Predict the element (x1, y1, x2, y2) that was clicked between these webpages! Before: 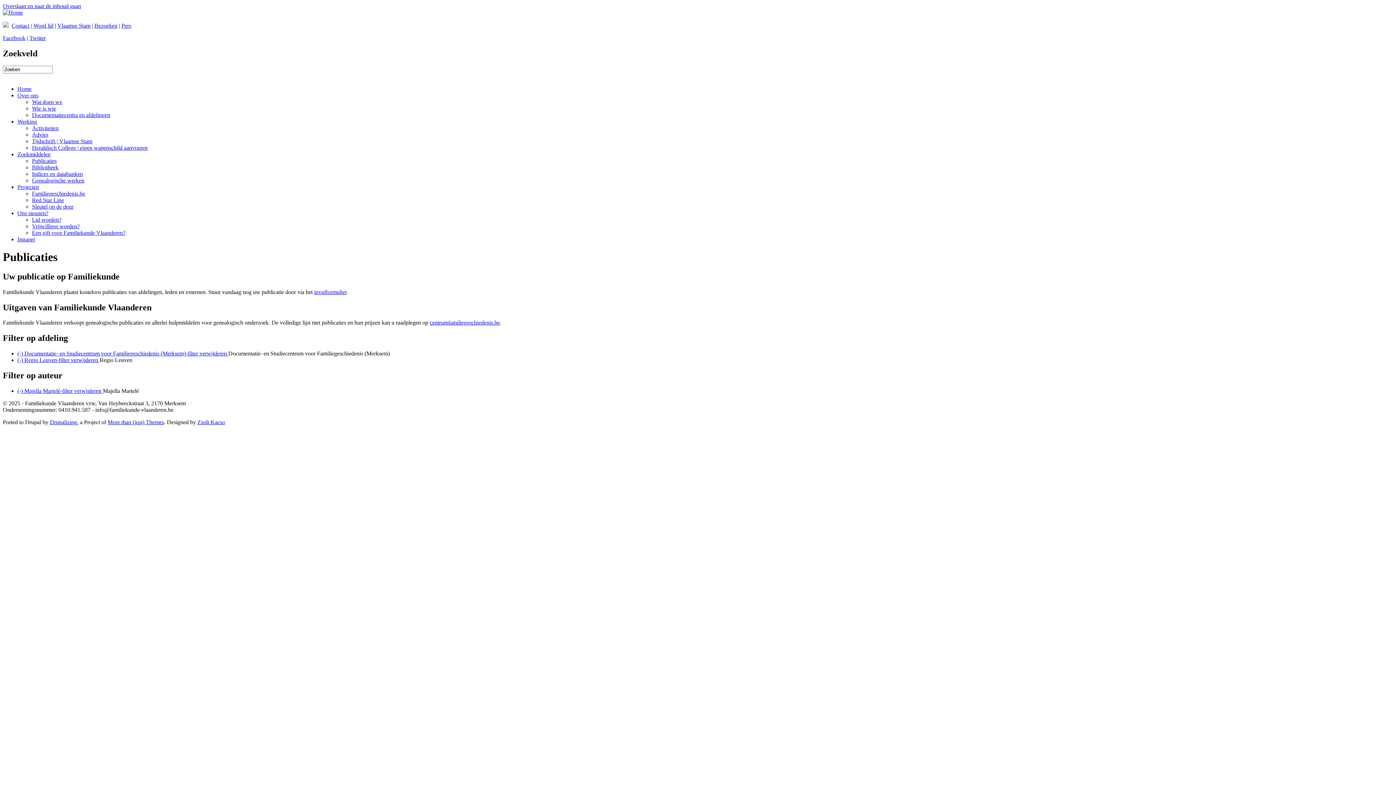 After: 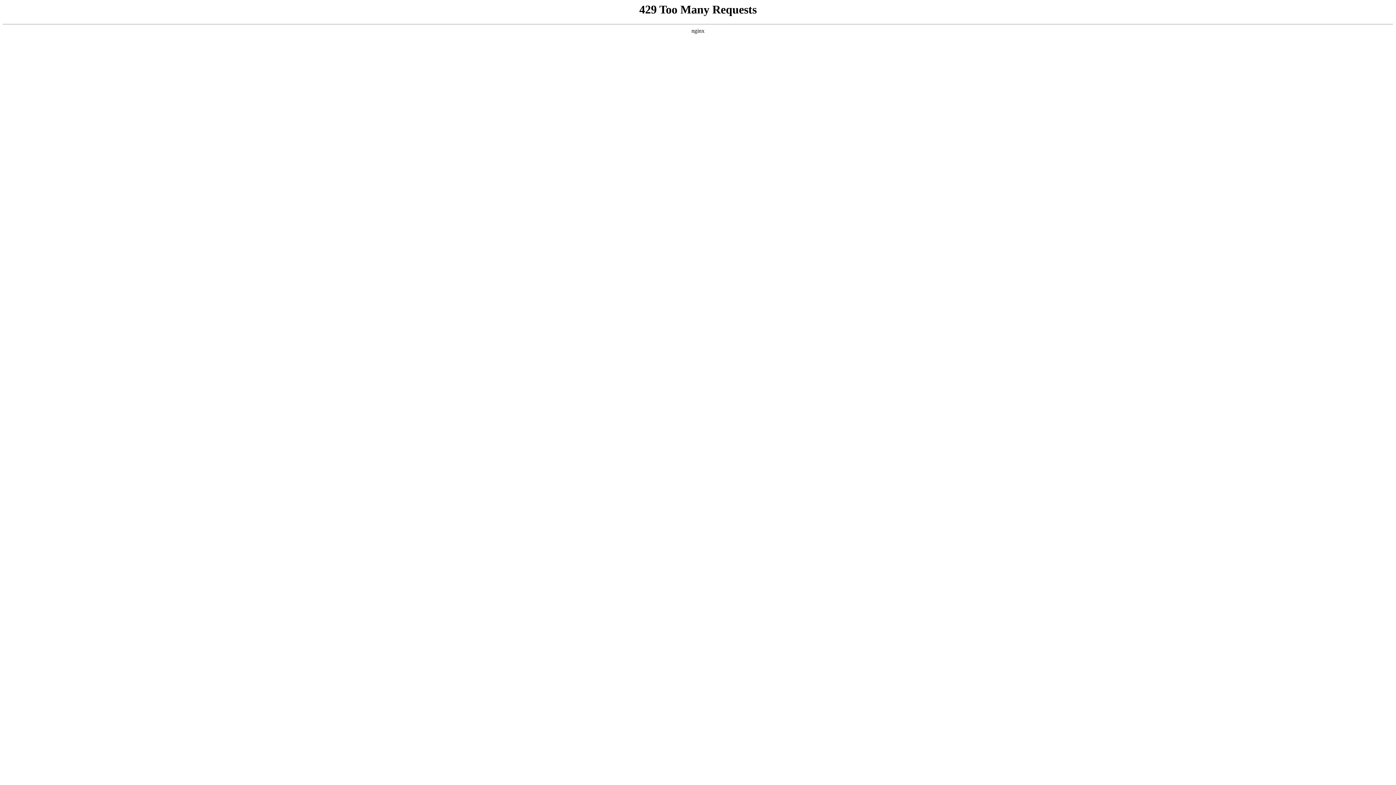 Action: label: Sleutel op de deur bbox: (32, 203, 73, 209)